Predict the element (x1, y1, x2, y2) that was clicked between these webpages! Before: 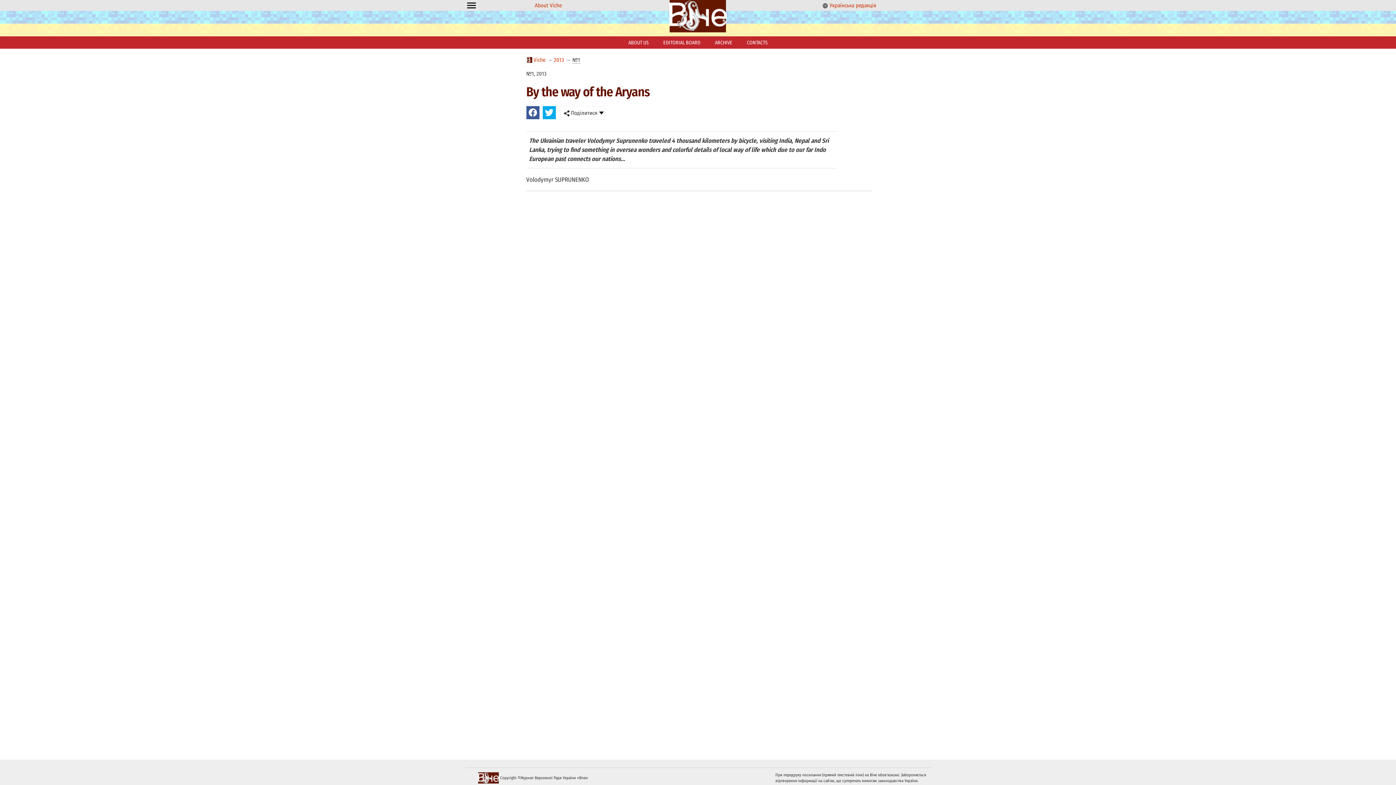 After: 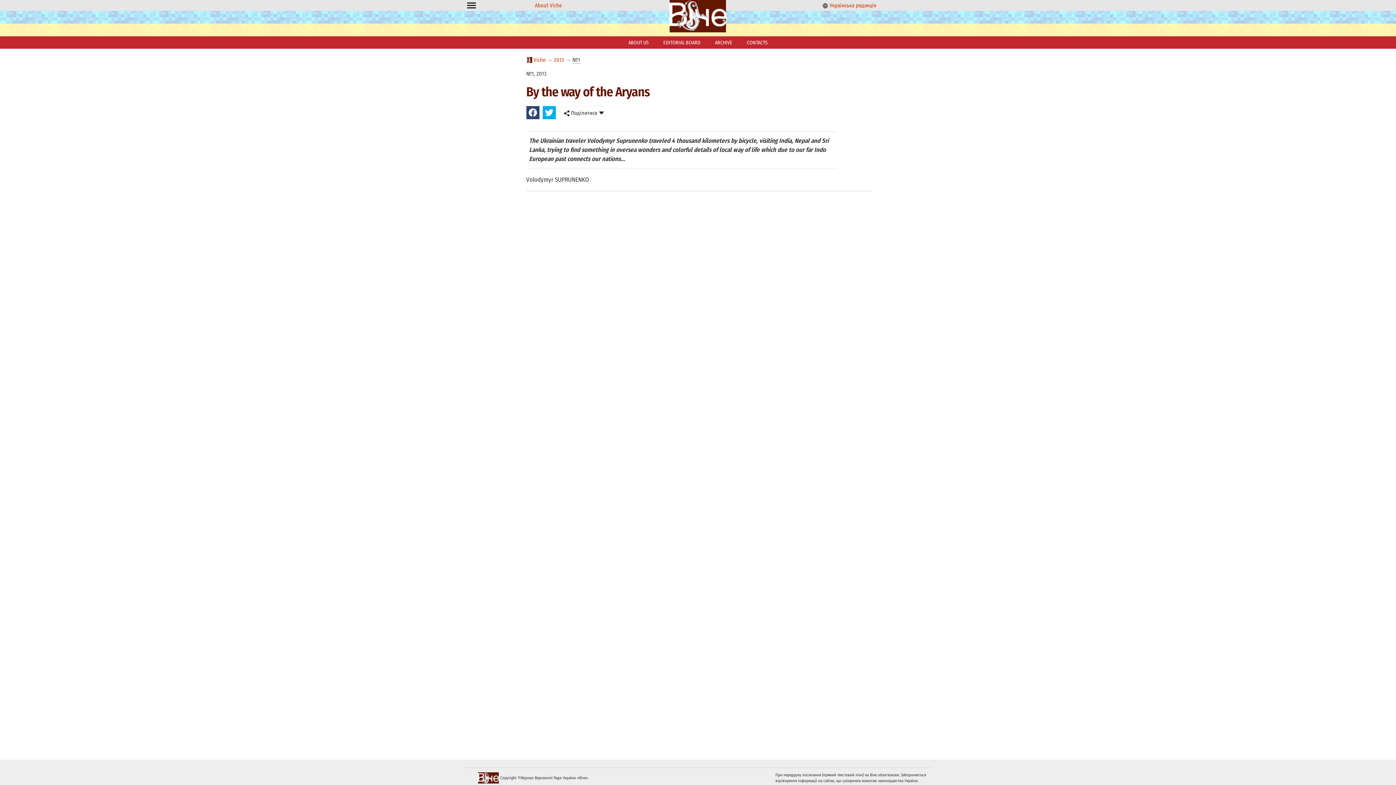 Action: bbox: (526, 106, 539, 119)